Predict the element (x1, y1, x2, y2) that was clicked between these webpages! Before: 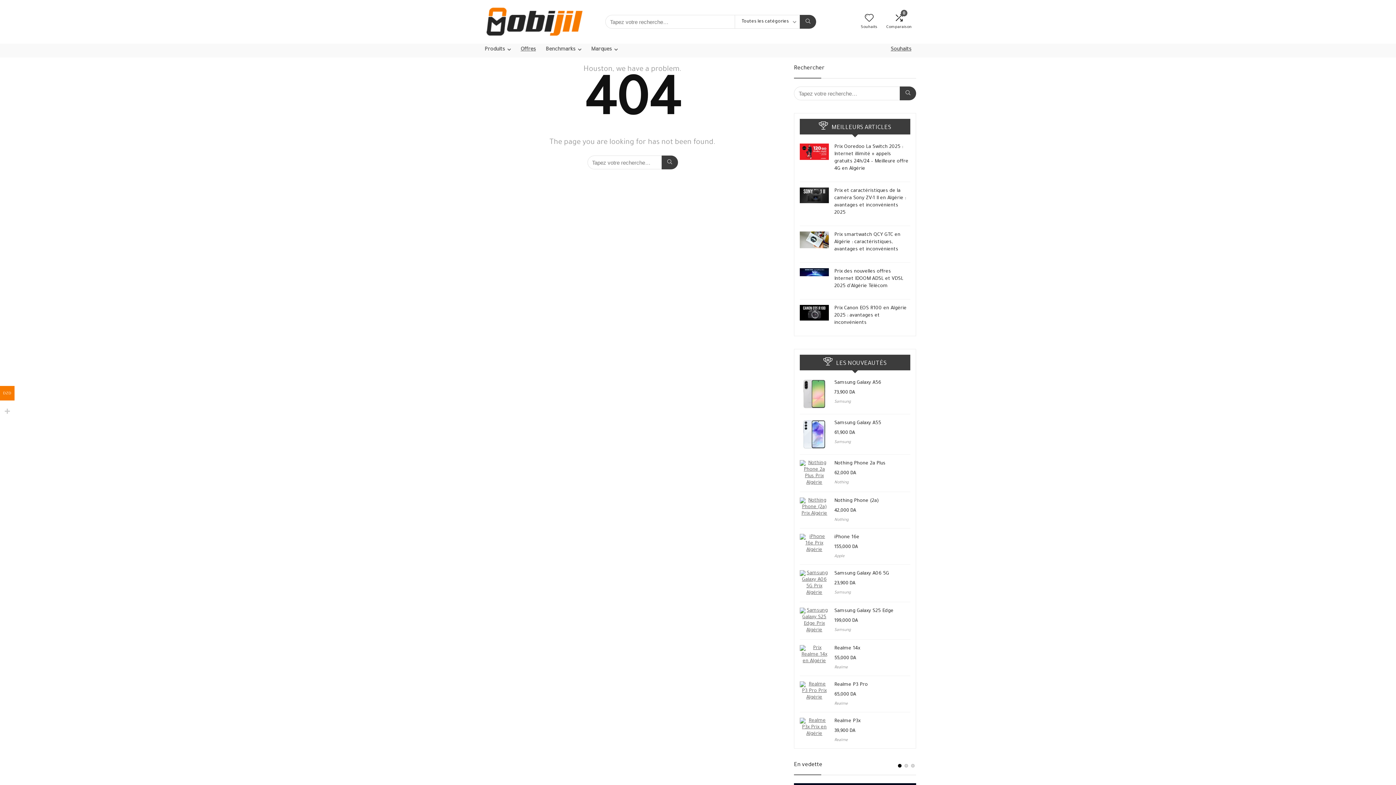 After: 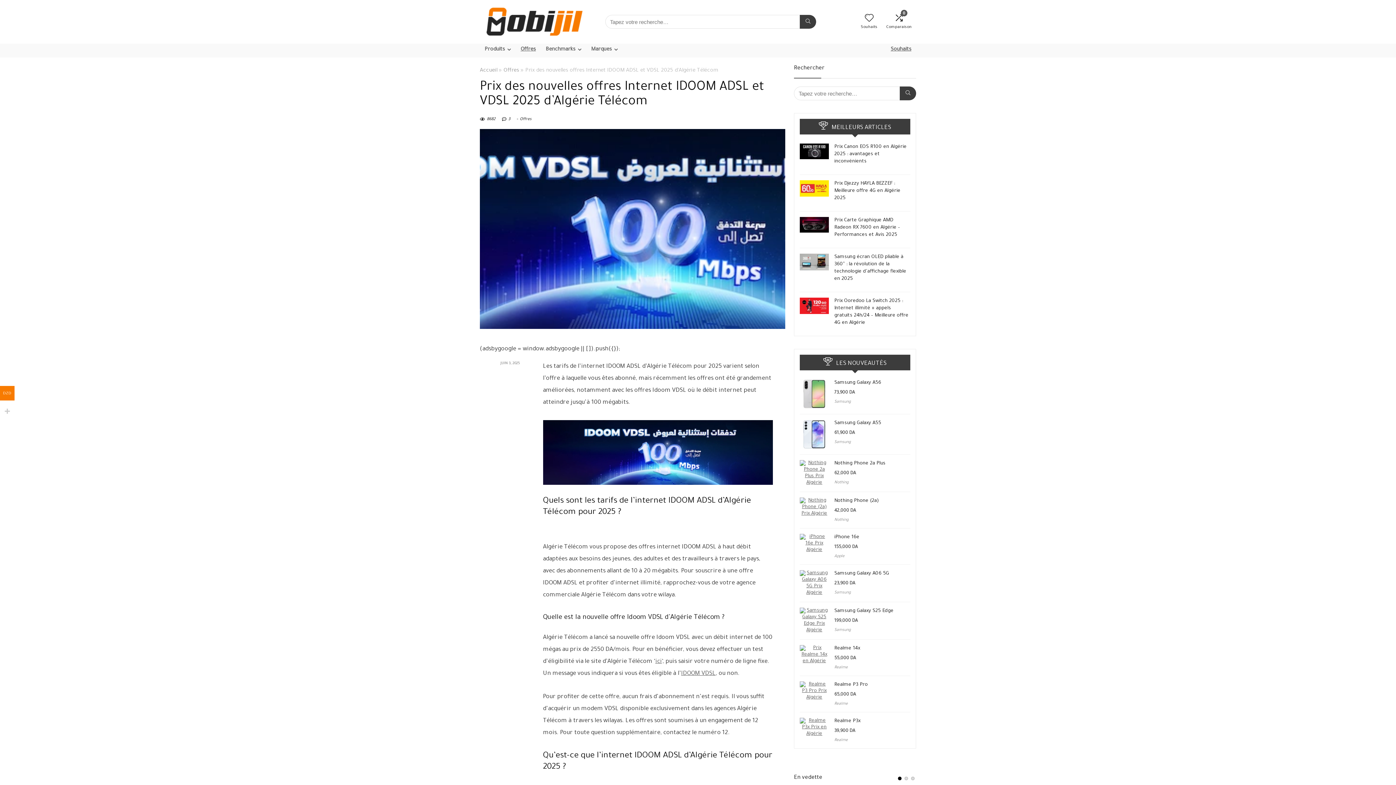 Action: label: Prix des nouvelles offres Internet IDOOM ADSL et VDSL 2025 d’Algérie Télécom bbox: (834, 269, 903, 289)